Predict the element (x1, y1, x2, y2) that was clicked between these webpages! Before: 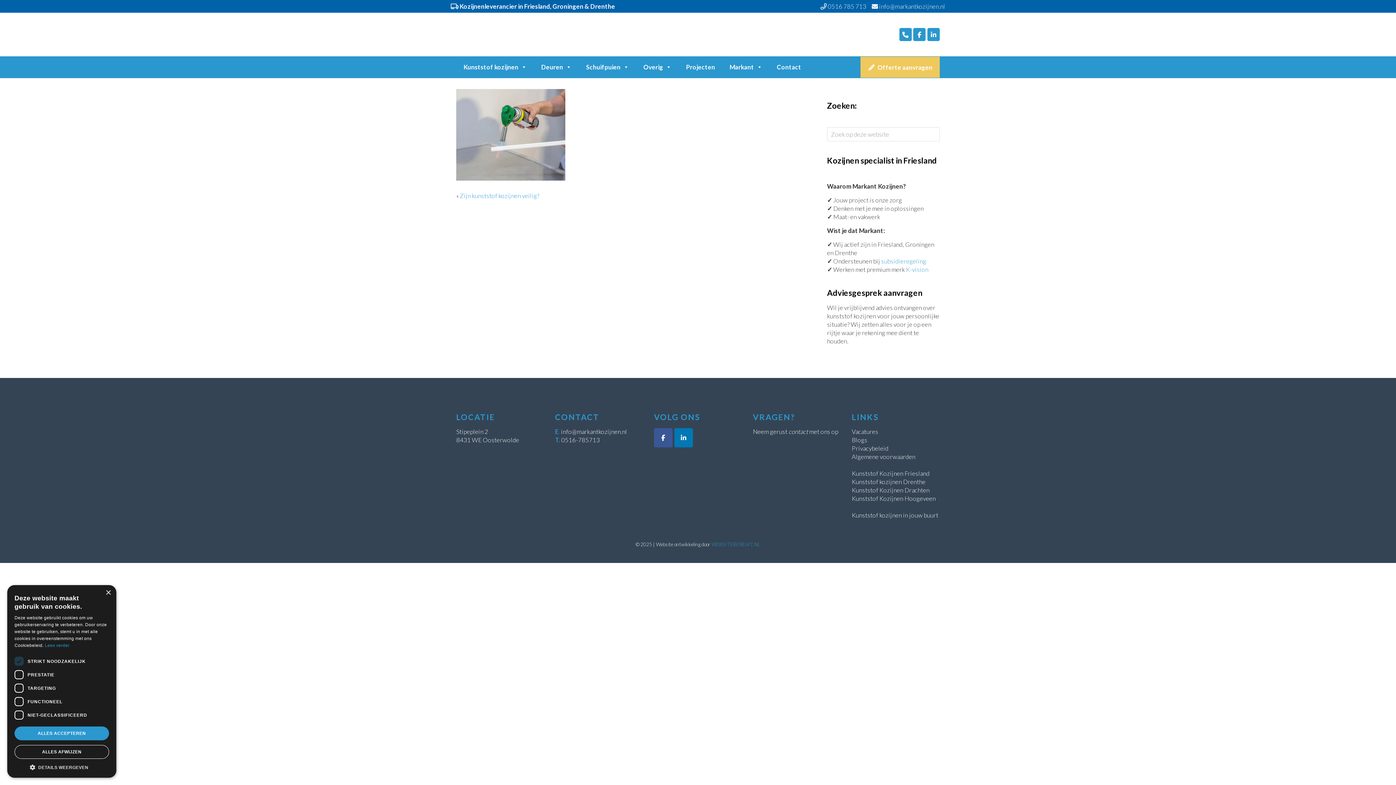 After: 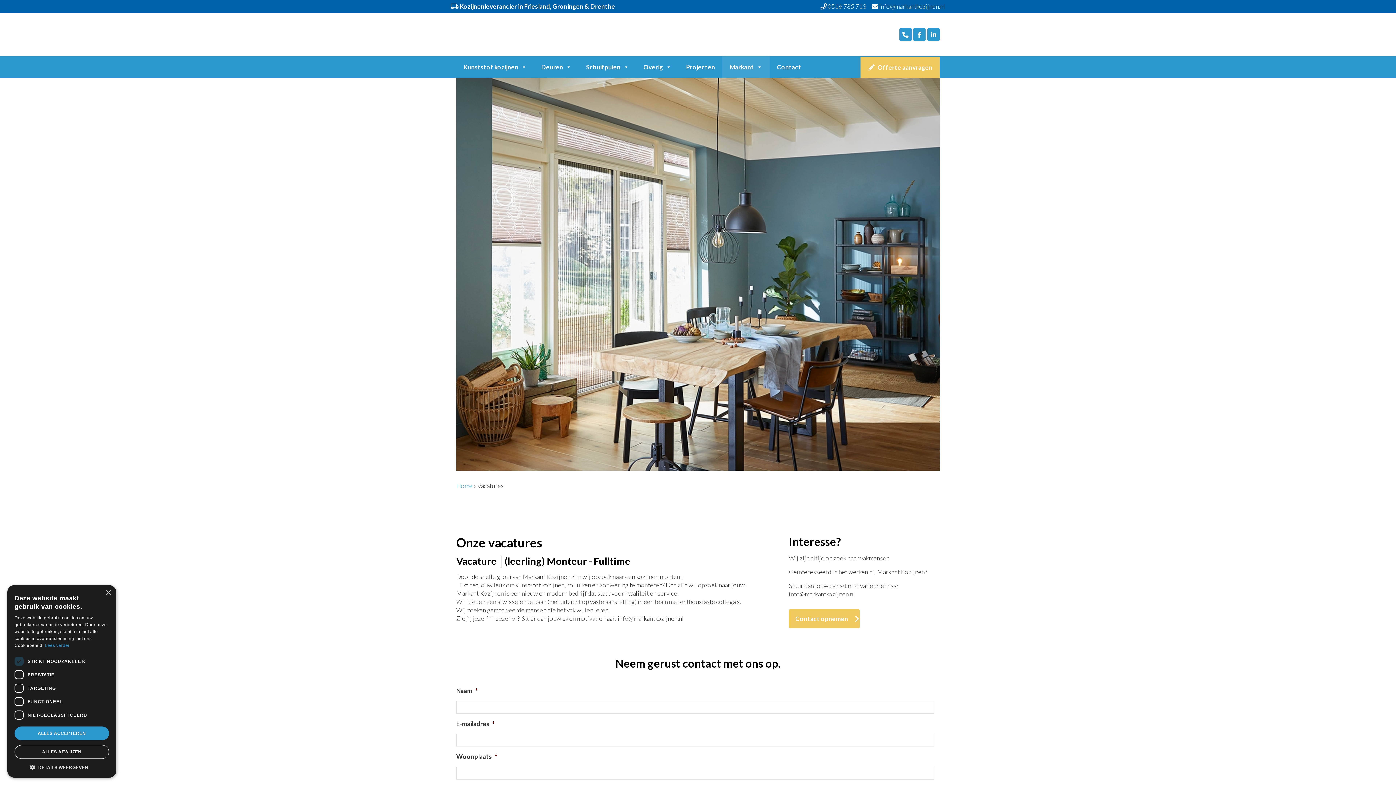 Action: label: Vacatures bbox: (852, 428, 878, 435)